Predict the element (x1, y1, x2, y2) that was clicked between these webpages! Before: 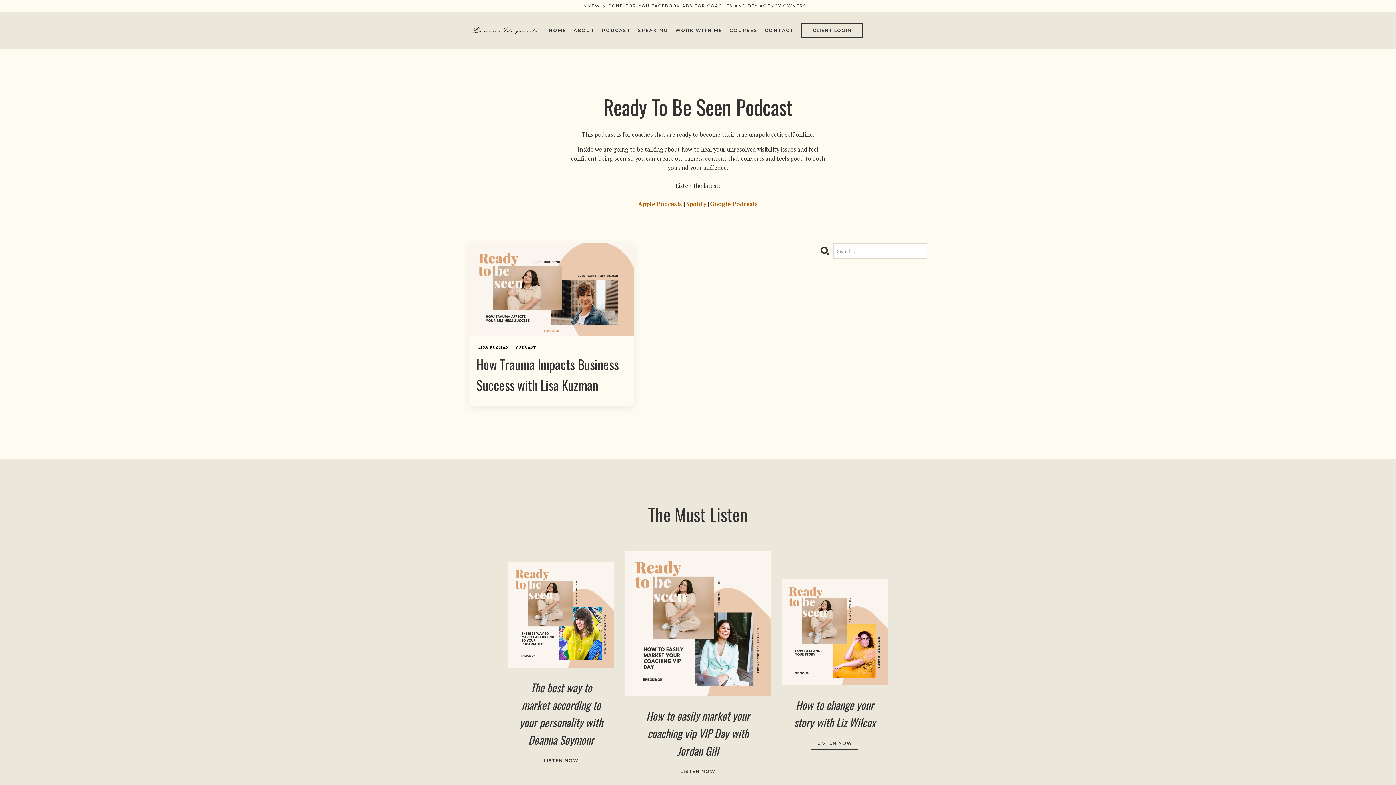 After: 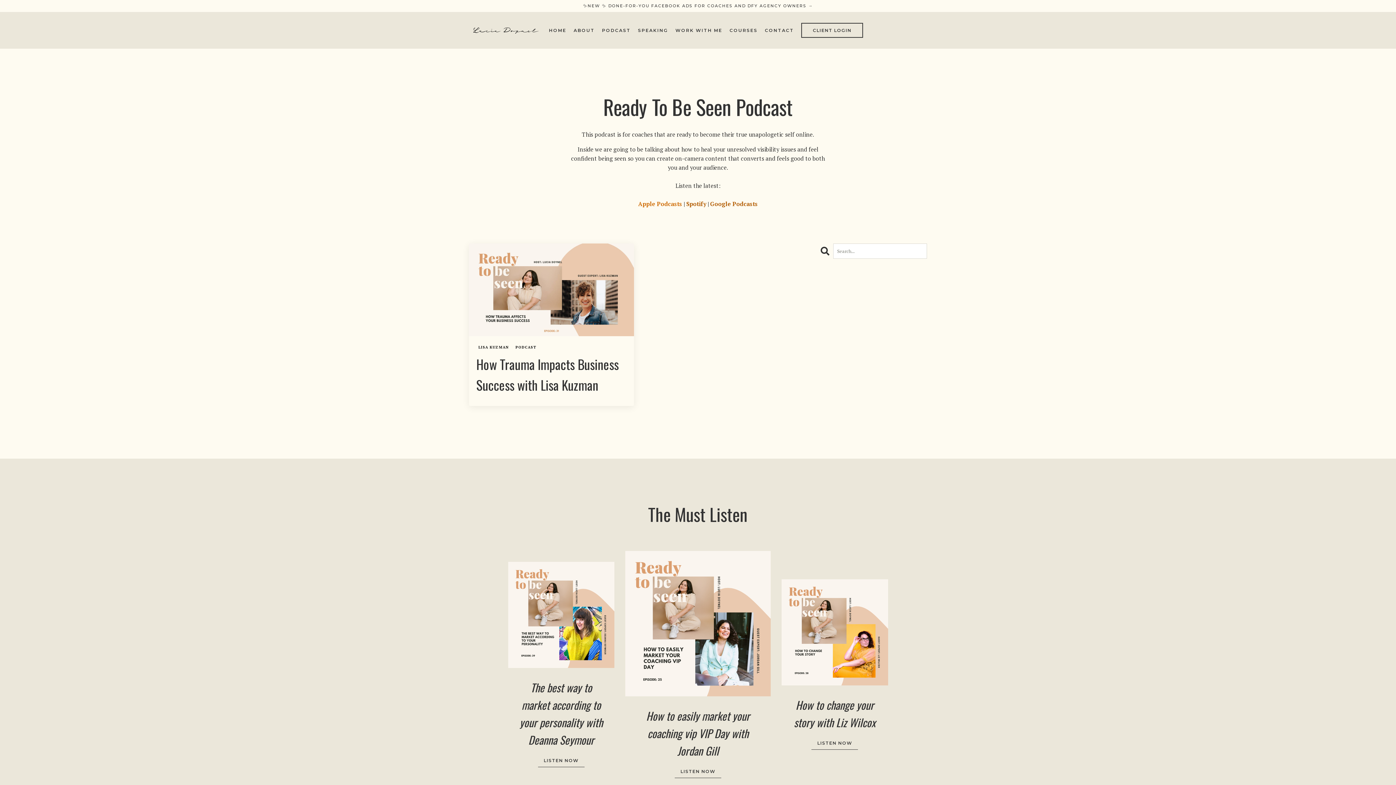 Action: bbox: (638, 200, 682, 208) label: Apple Podcasts